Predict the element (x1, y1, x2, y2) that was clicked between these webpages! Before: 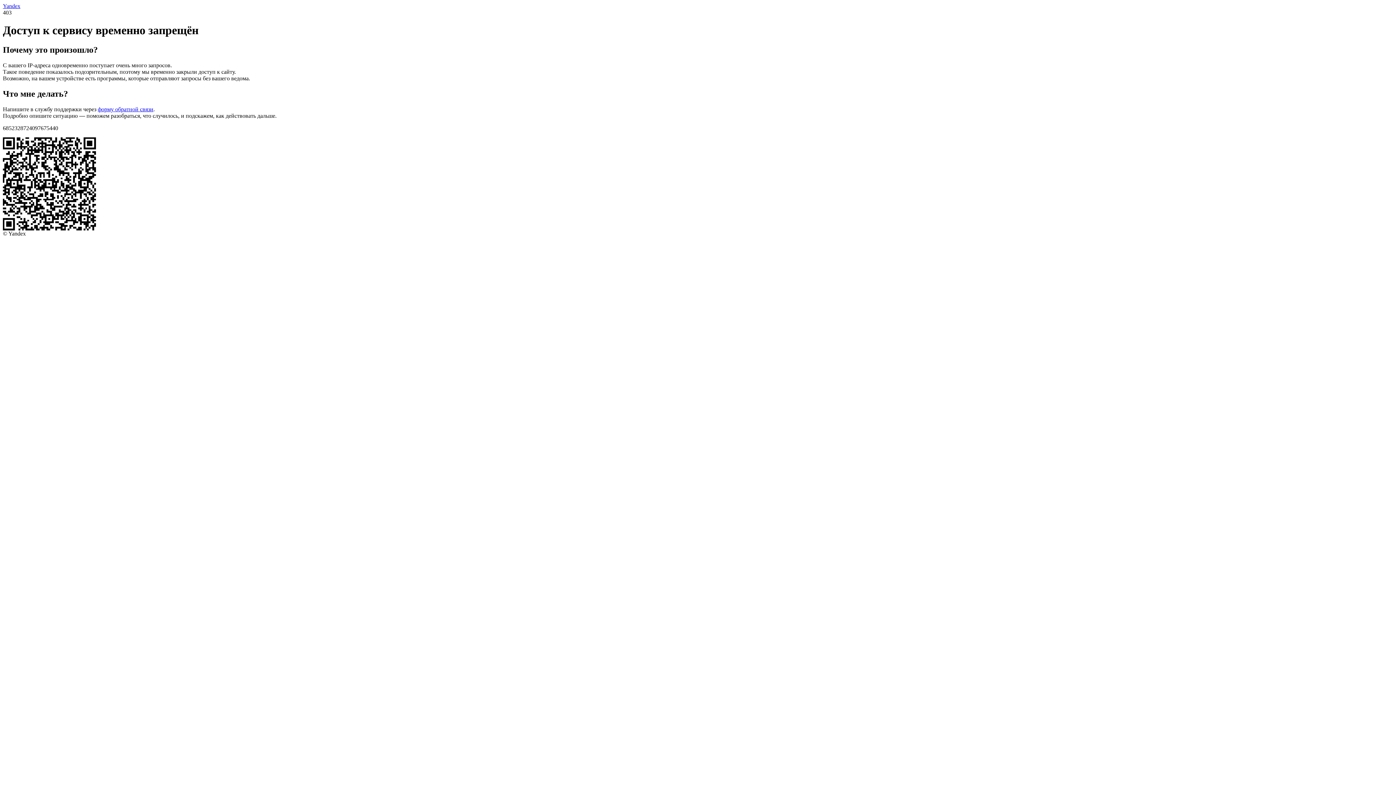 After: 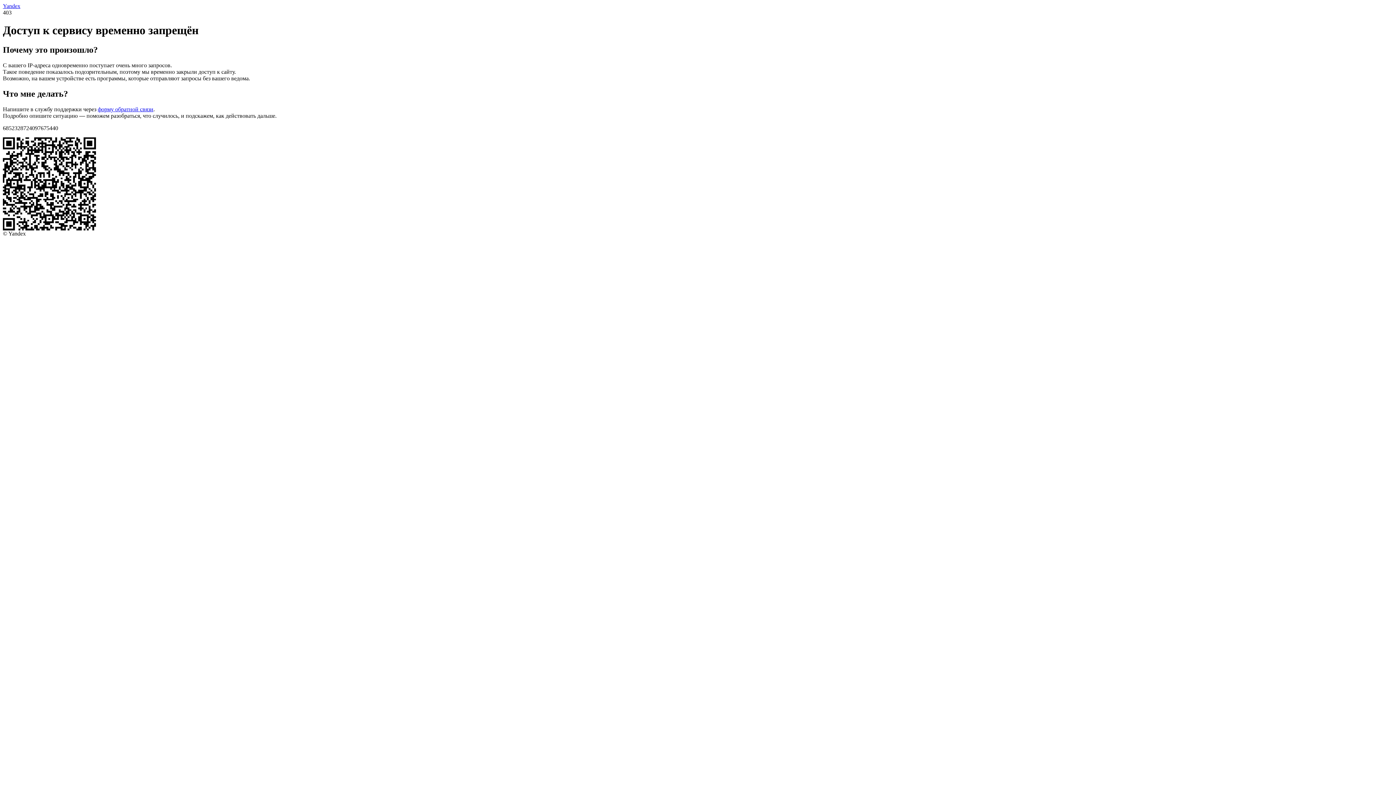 Action: label: форму обратной связи bbox: (97, 106, 153, 112)